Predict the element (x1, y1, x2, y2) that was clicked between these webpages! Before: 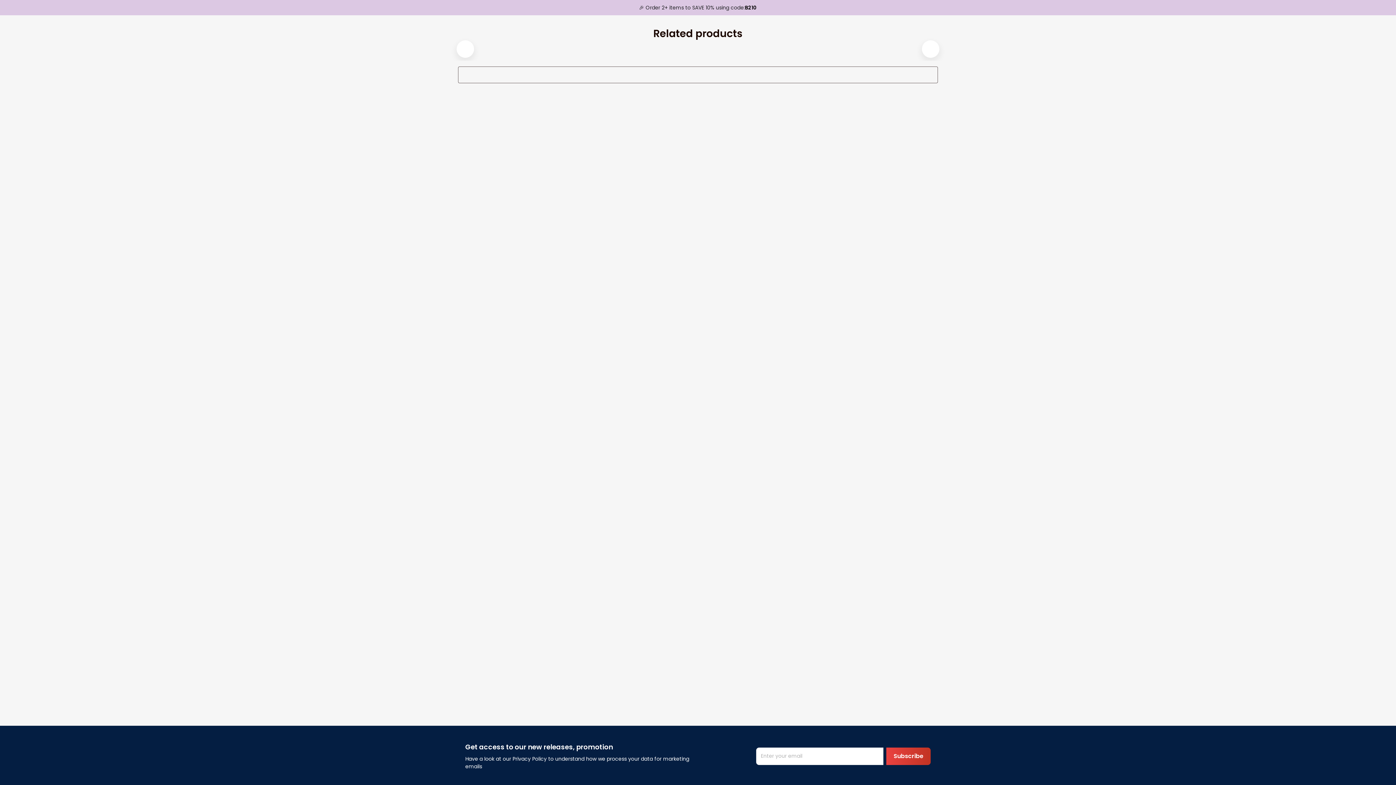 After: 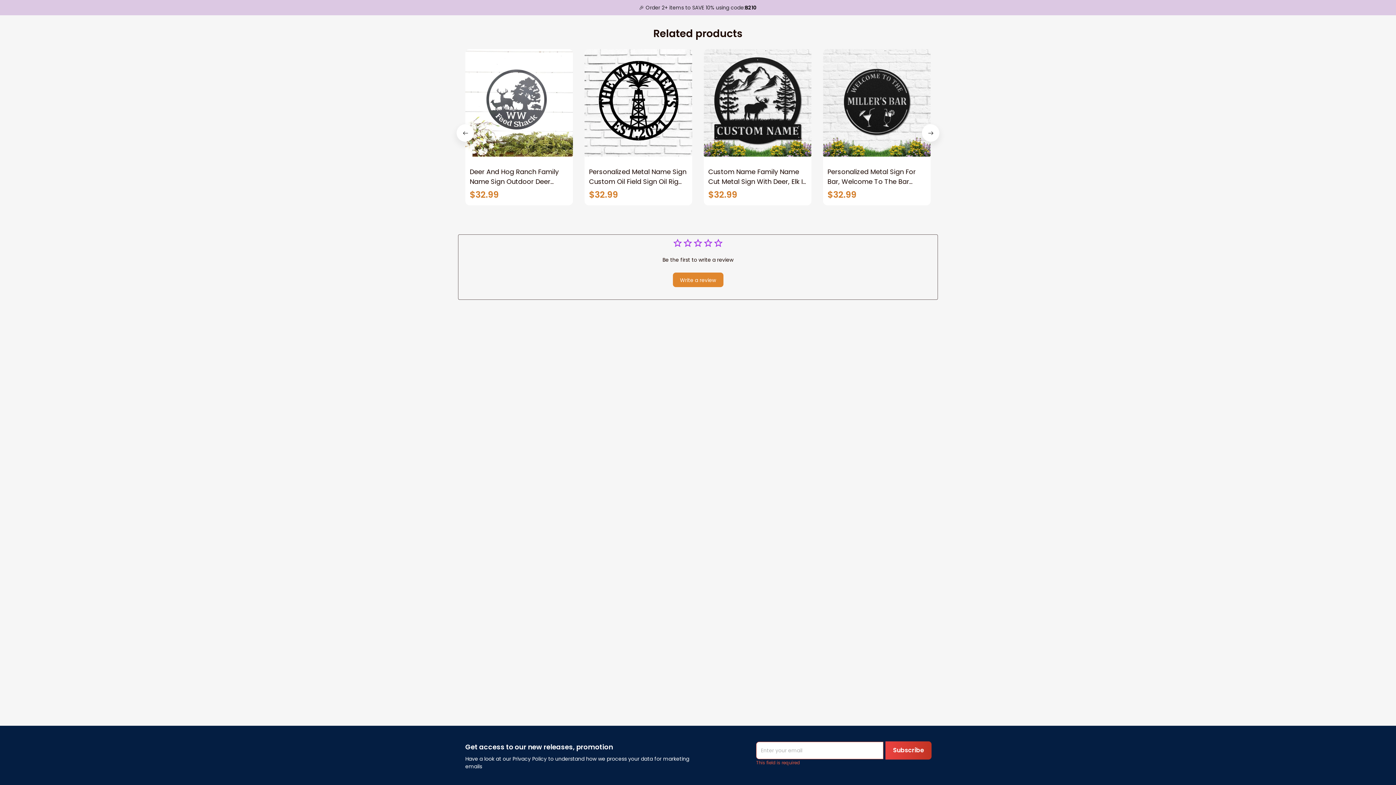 Action: bbox: (886, 747, 930, 765) label: Subscribe